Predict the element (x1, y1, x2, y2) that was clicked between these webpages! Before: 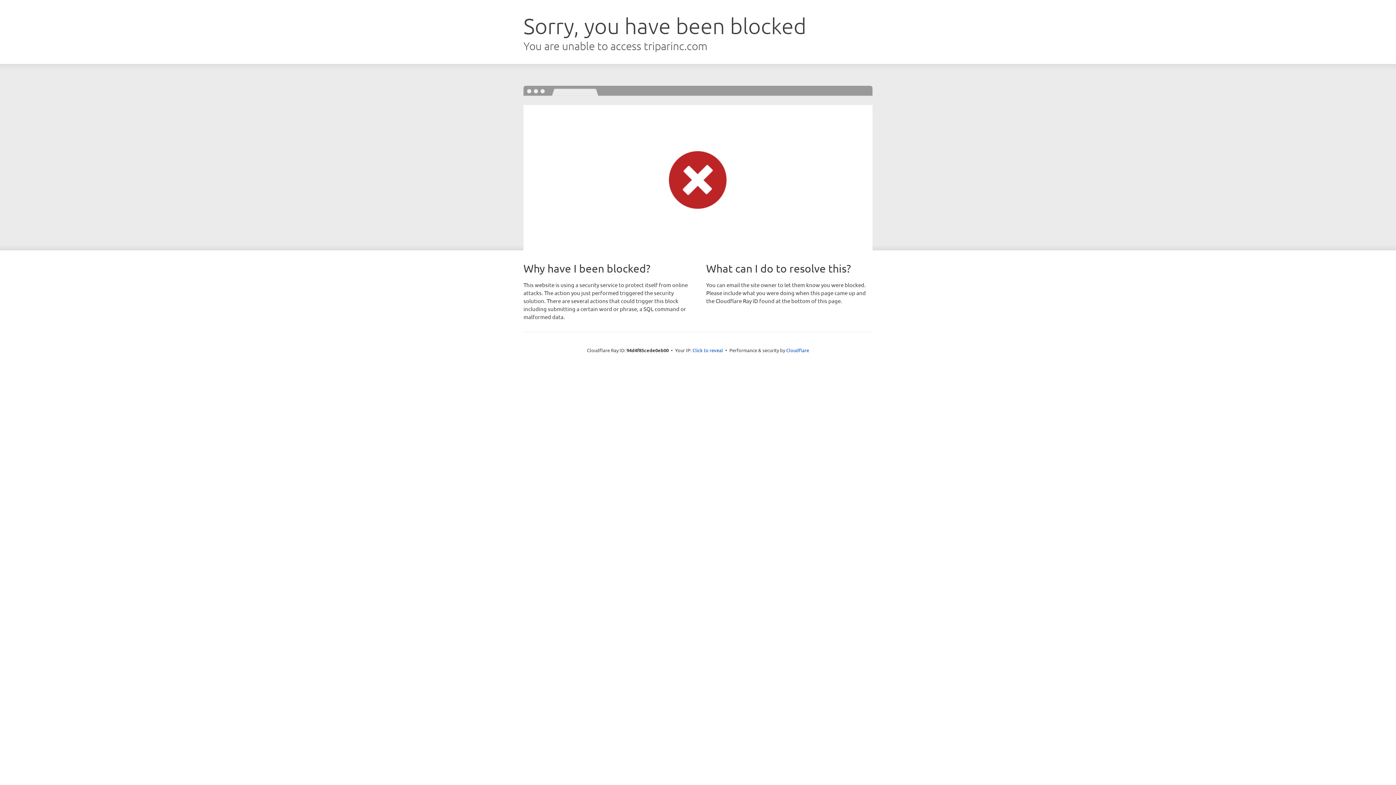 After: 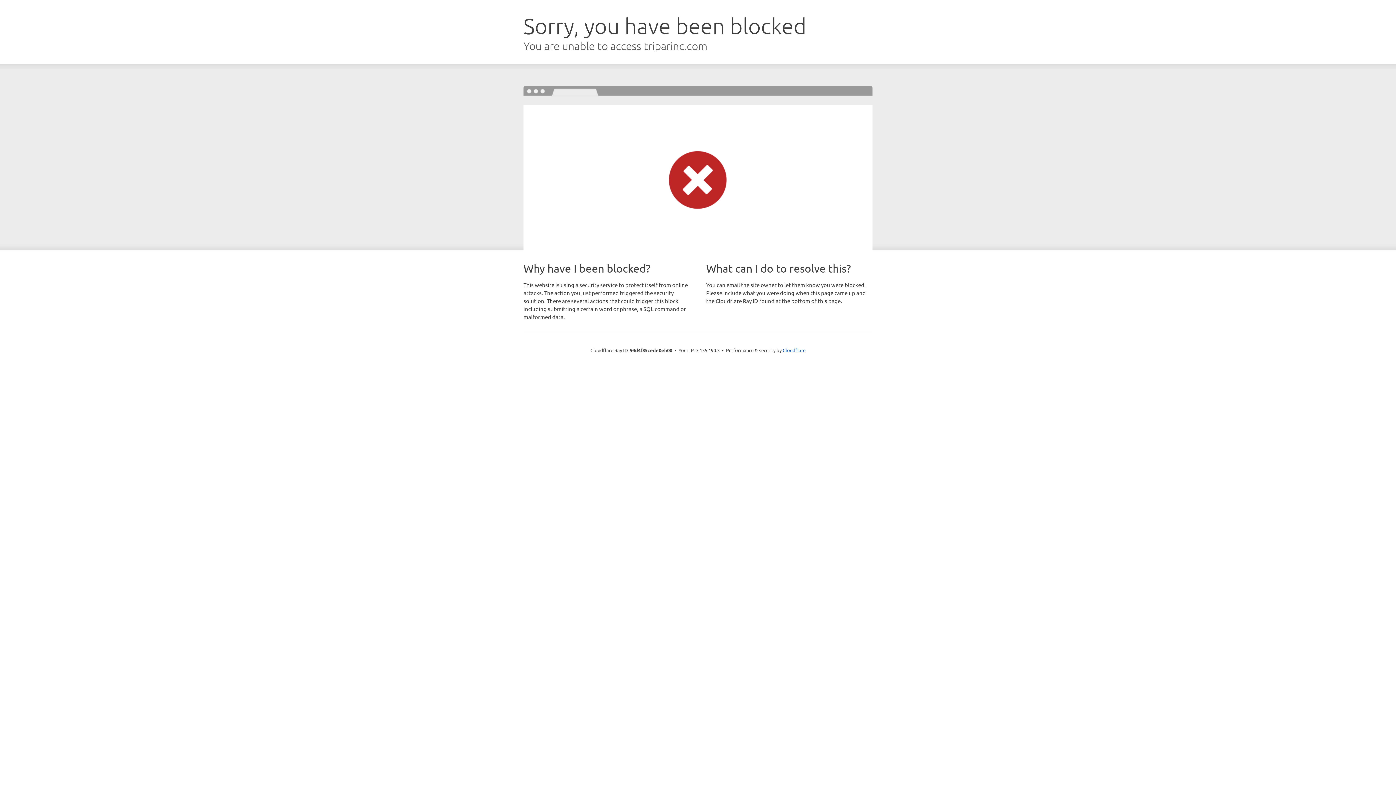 Action: label: Click to reveal bbox: (692, 346, 723, 353)